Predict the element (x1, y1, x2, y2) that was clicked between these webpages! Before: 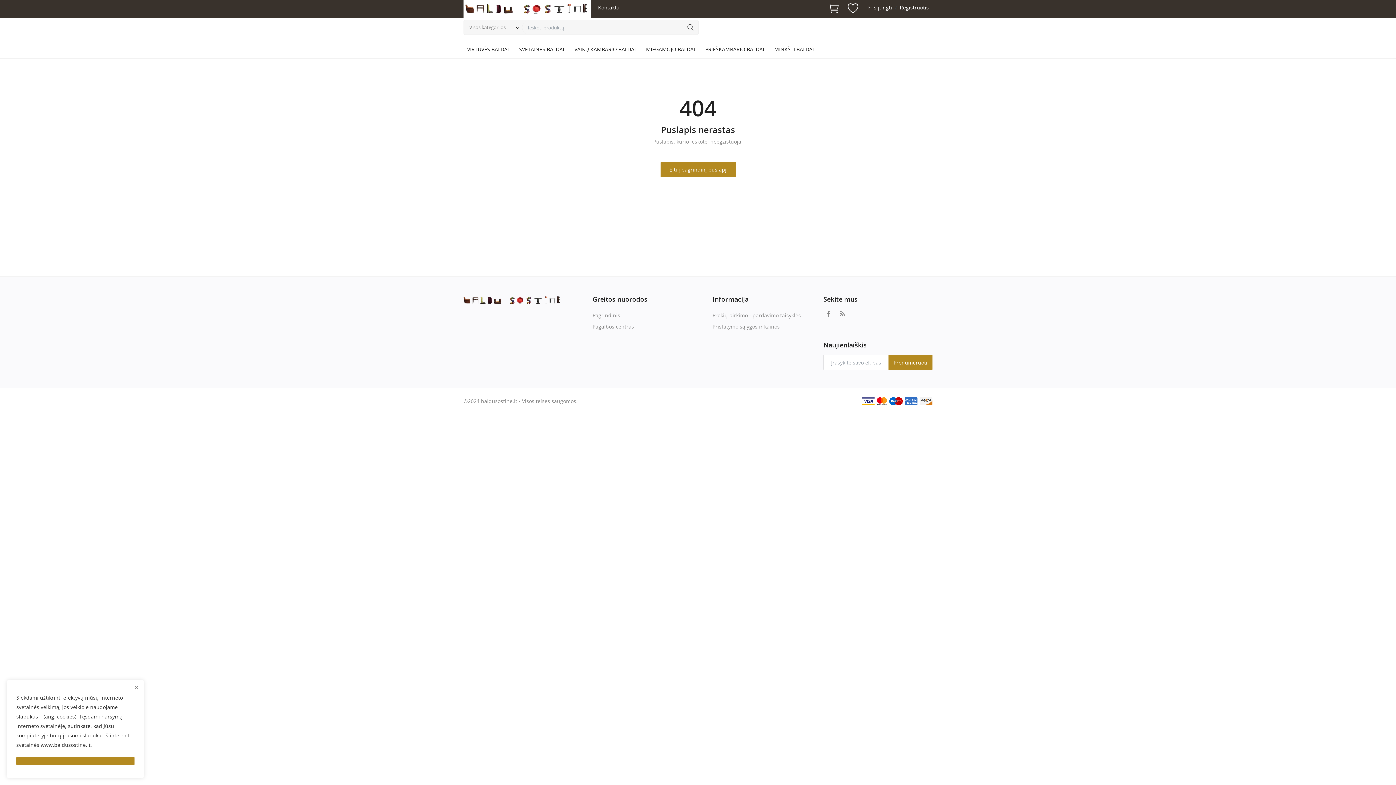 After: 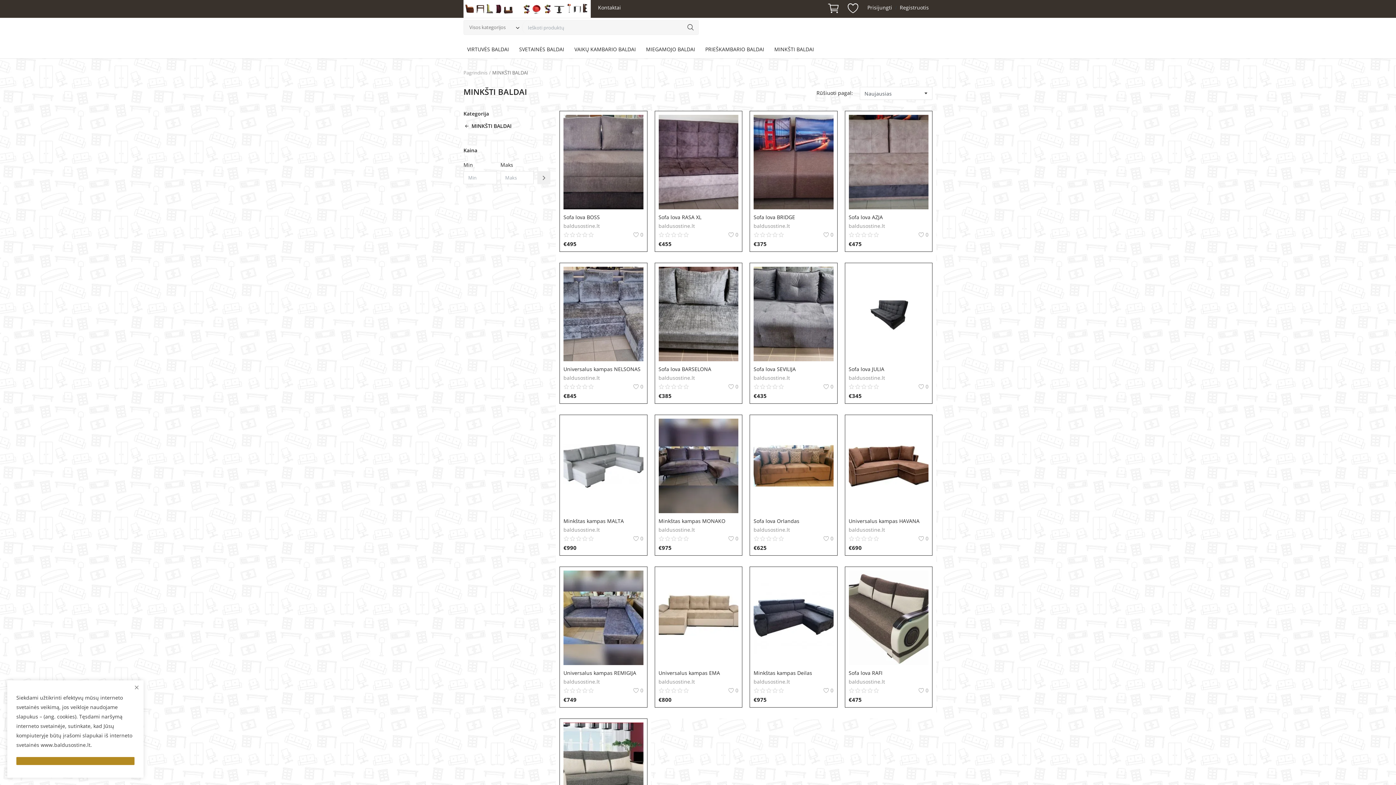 Action: bbox: (770, 40, 817, 58) label: MINKŠTI BALDAI